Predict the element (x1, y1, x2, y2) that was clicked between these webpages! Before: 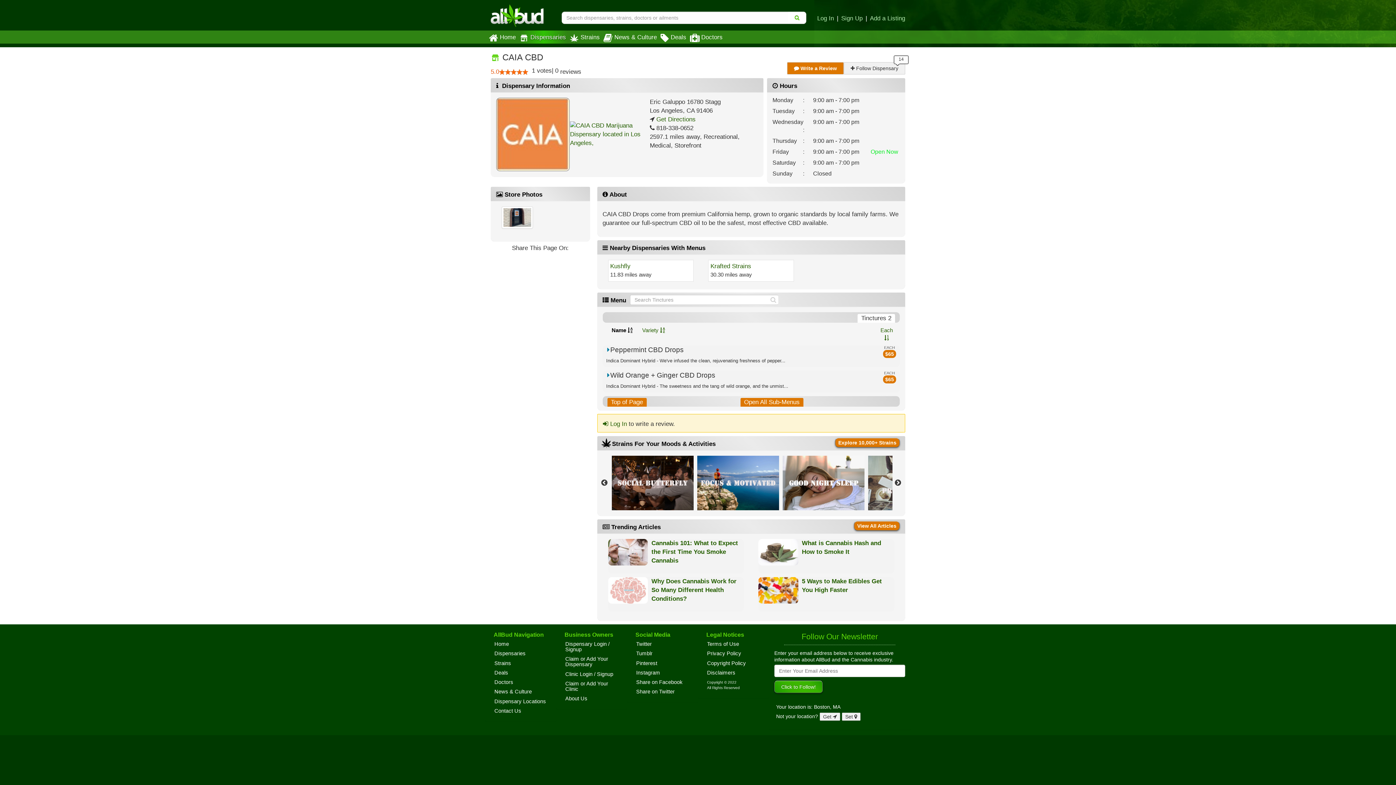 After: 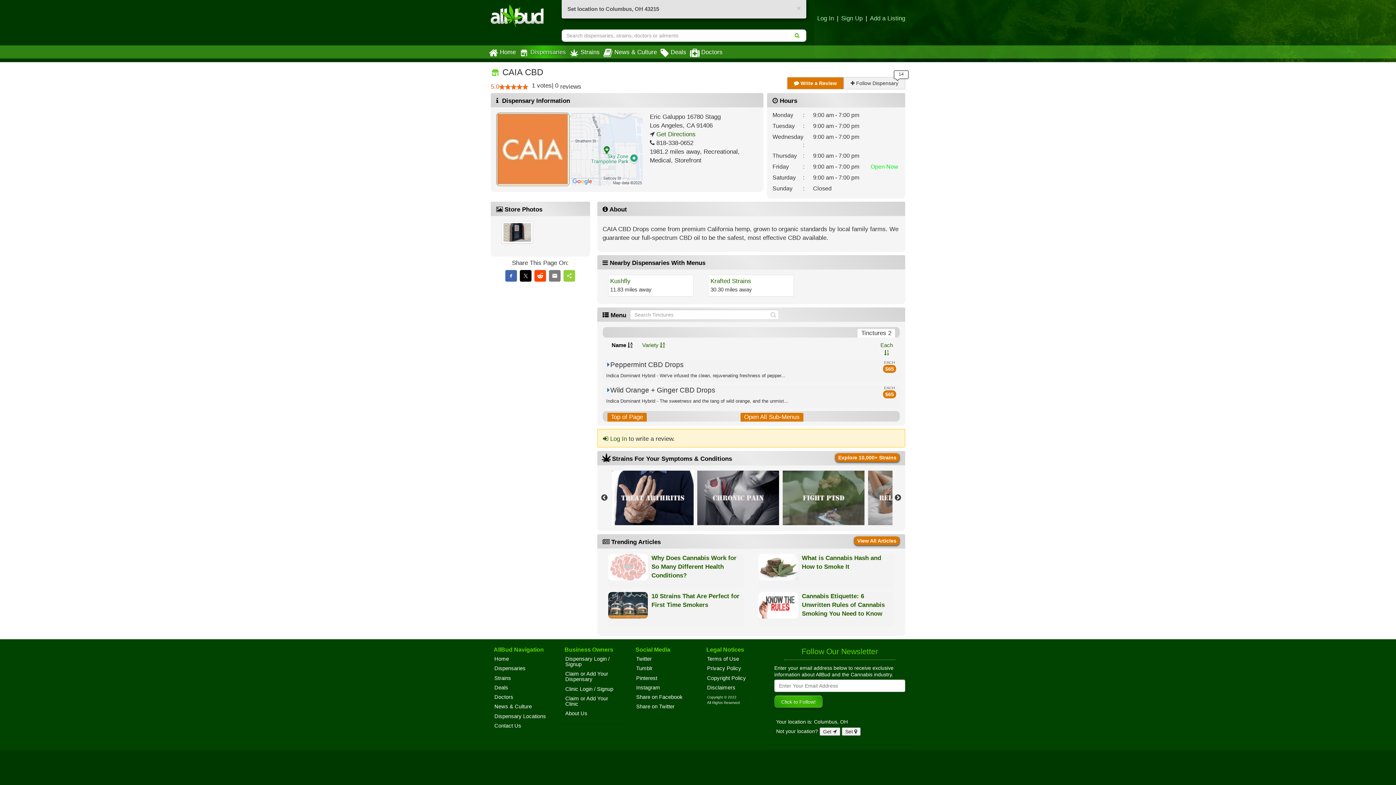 Action: label: Get  bbox: (820, 713, 840, 721)